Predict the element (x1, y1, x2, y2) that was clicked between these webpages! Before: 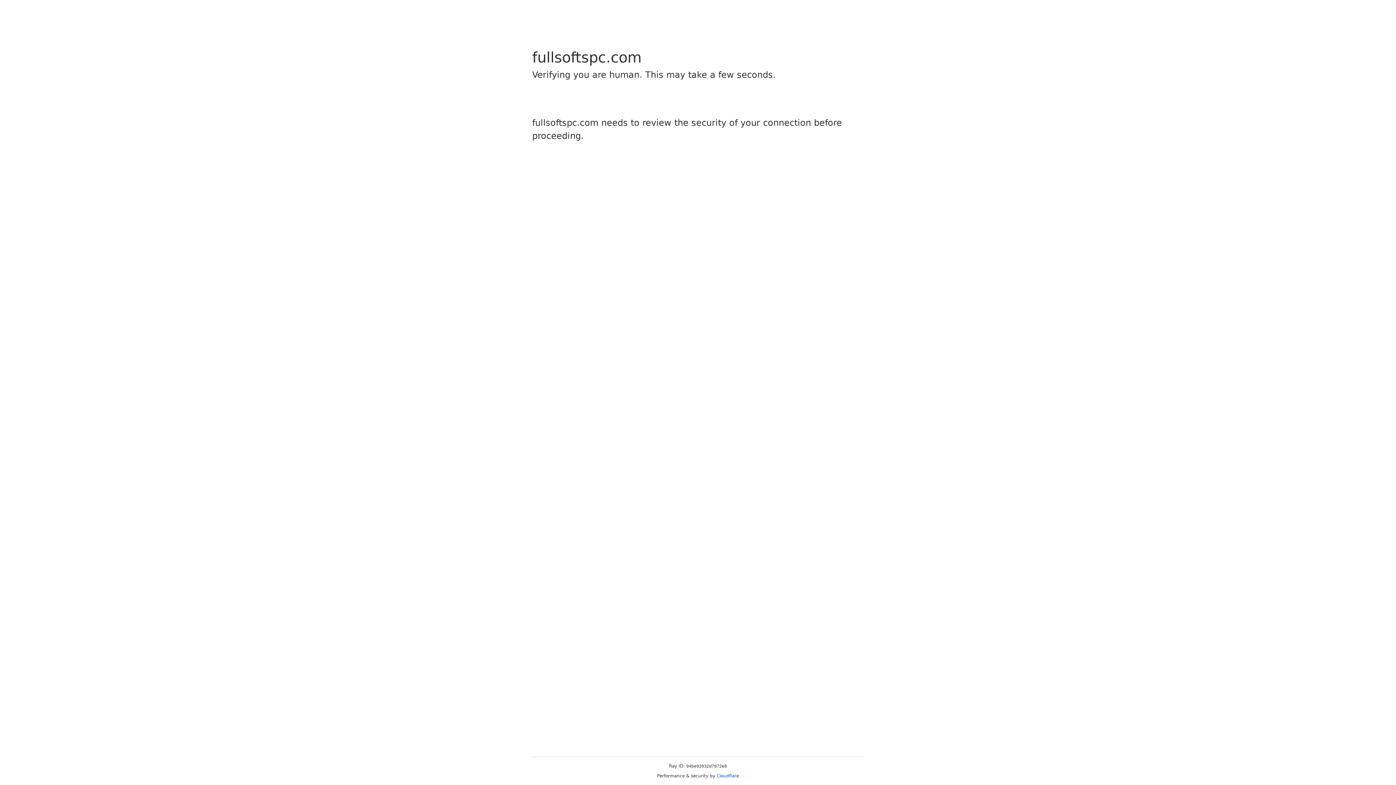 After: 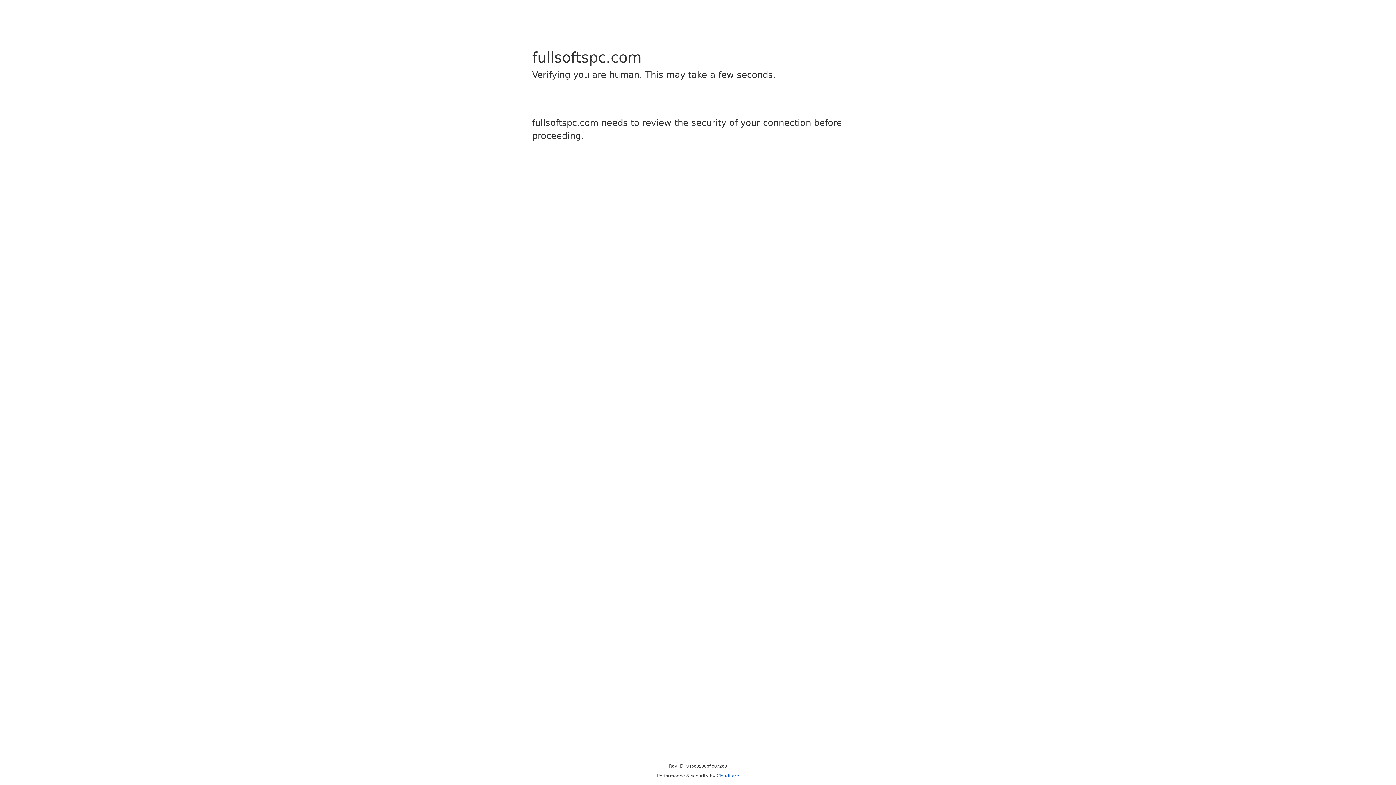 Action: bbox: (716, 773, 739, 778) label: Cloudflare